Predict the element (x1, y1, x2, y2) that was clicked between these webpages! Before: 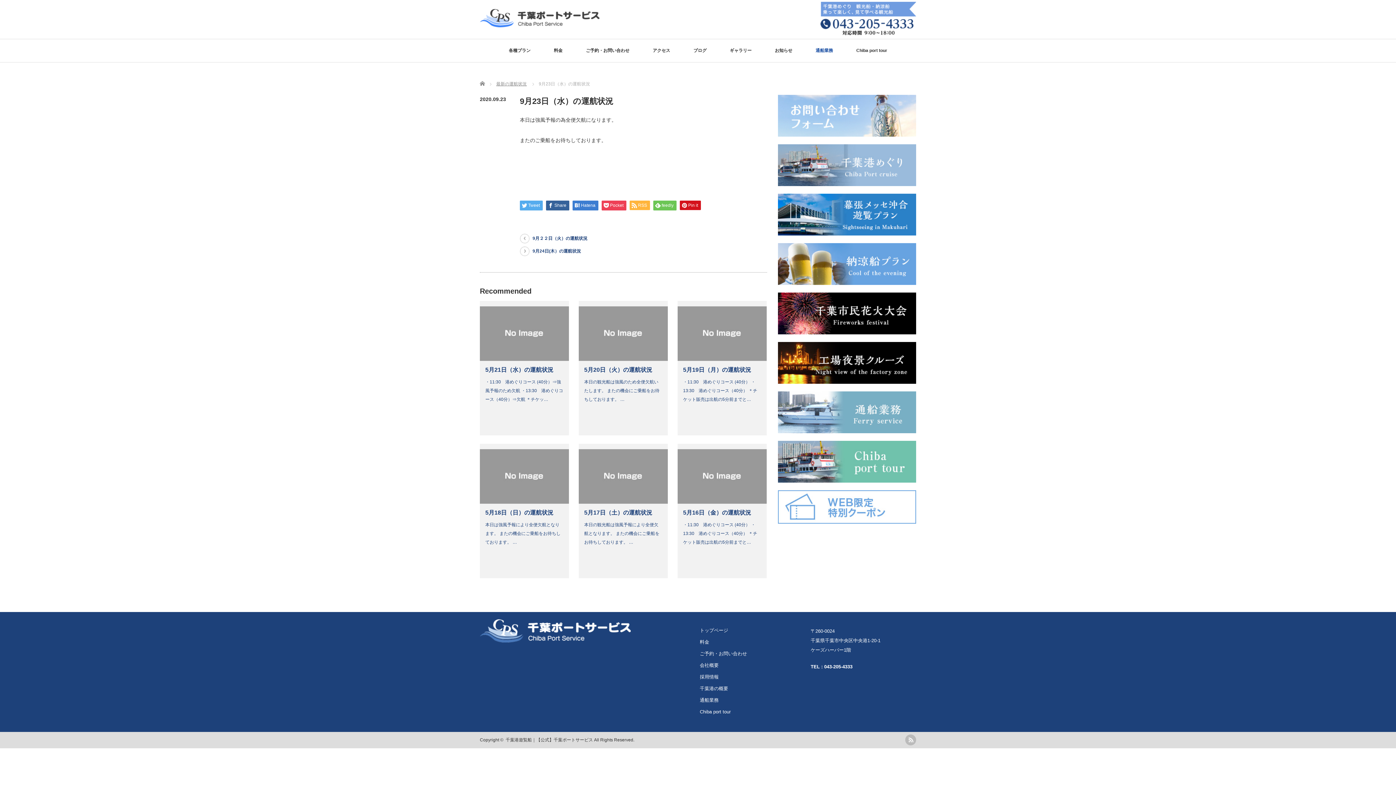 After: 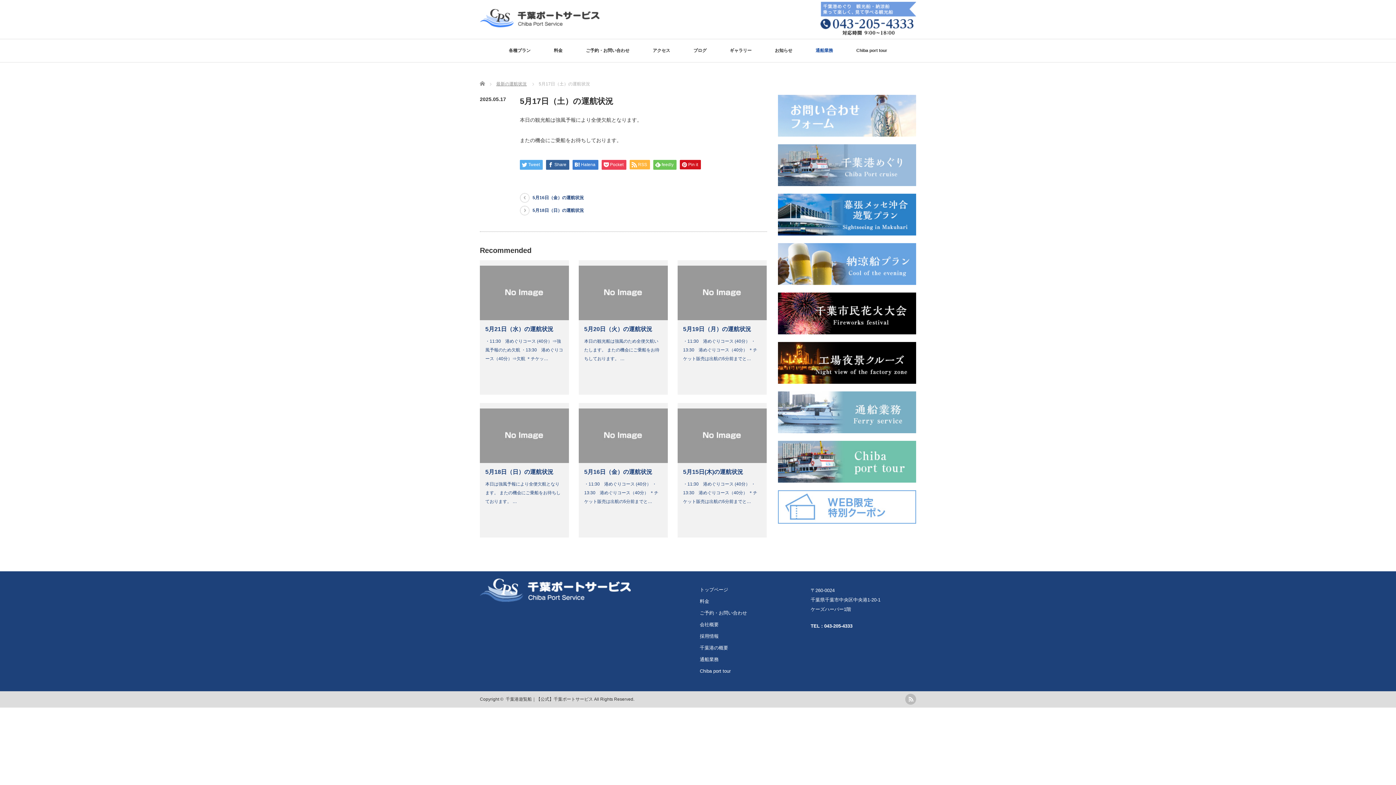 Action: label: 本日の観光船は強風予報により全便欠航となります。 またの機会にご乗船をお待ちしております。 … bbox: (584, 522, 659, 545)